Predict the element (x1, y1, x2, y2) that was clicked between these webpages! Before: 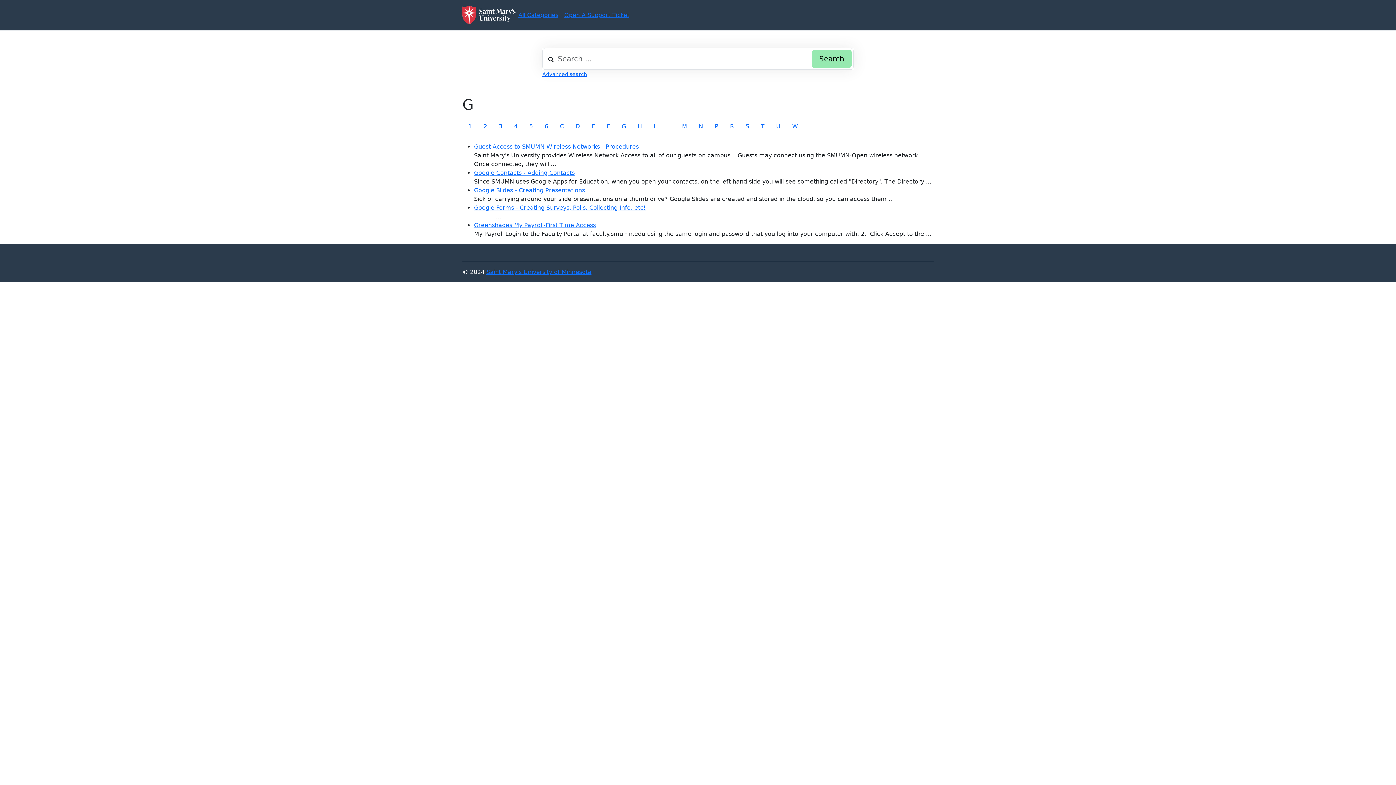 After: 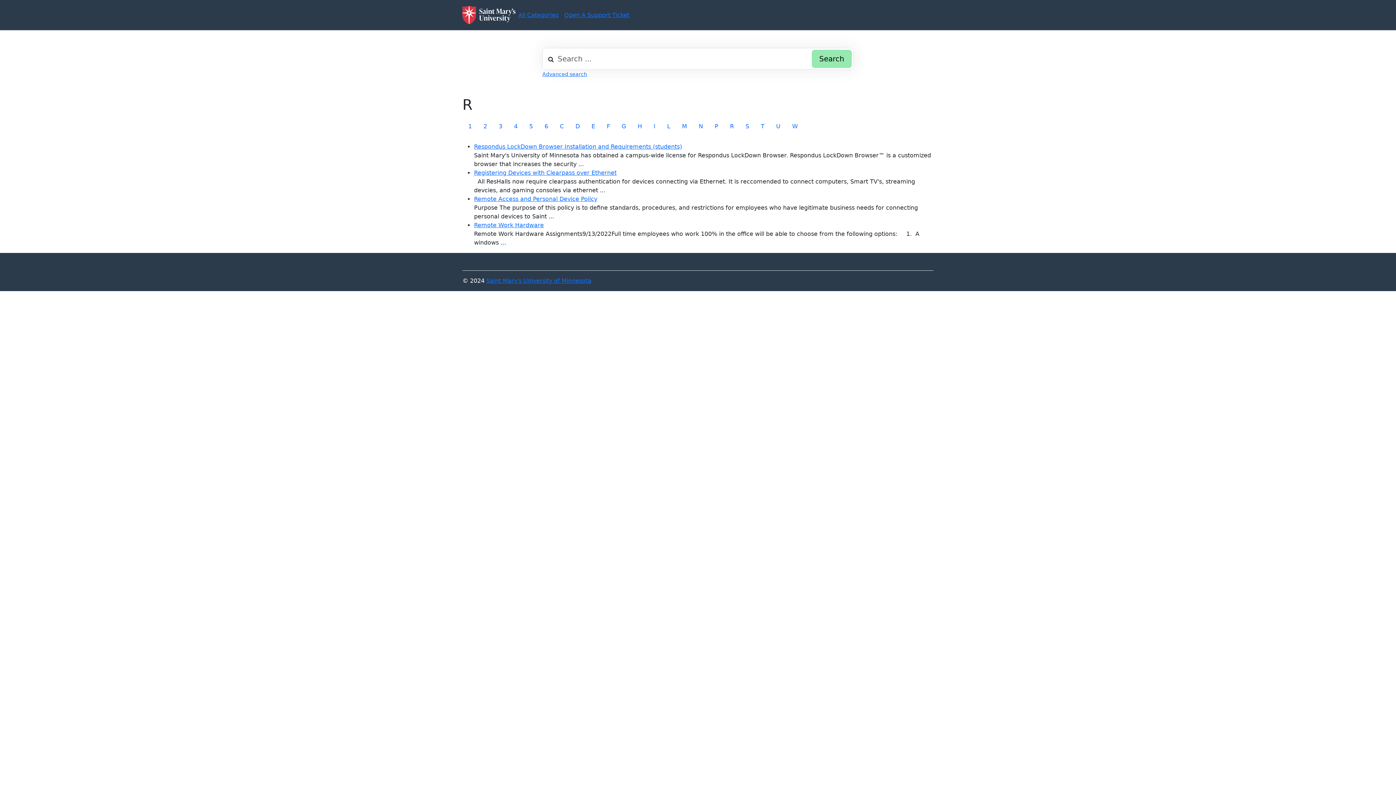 Action: label: R bbox: (724, 119, 740, 133)